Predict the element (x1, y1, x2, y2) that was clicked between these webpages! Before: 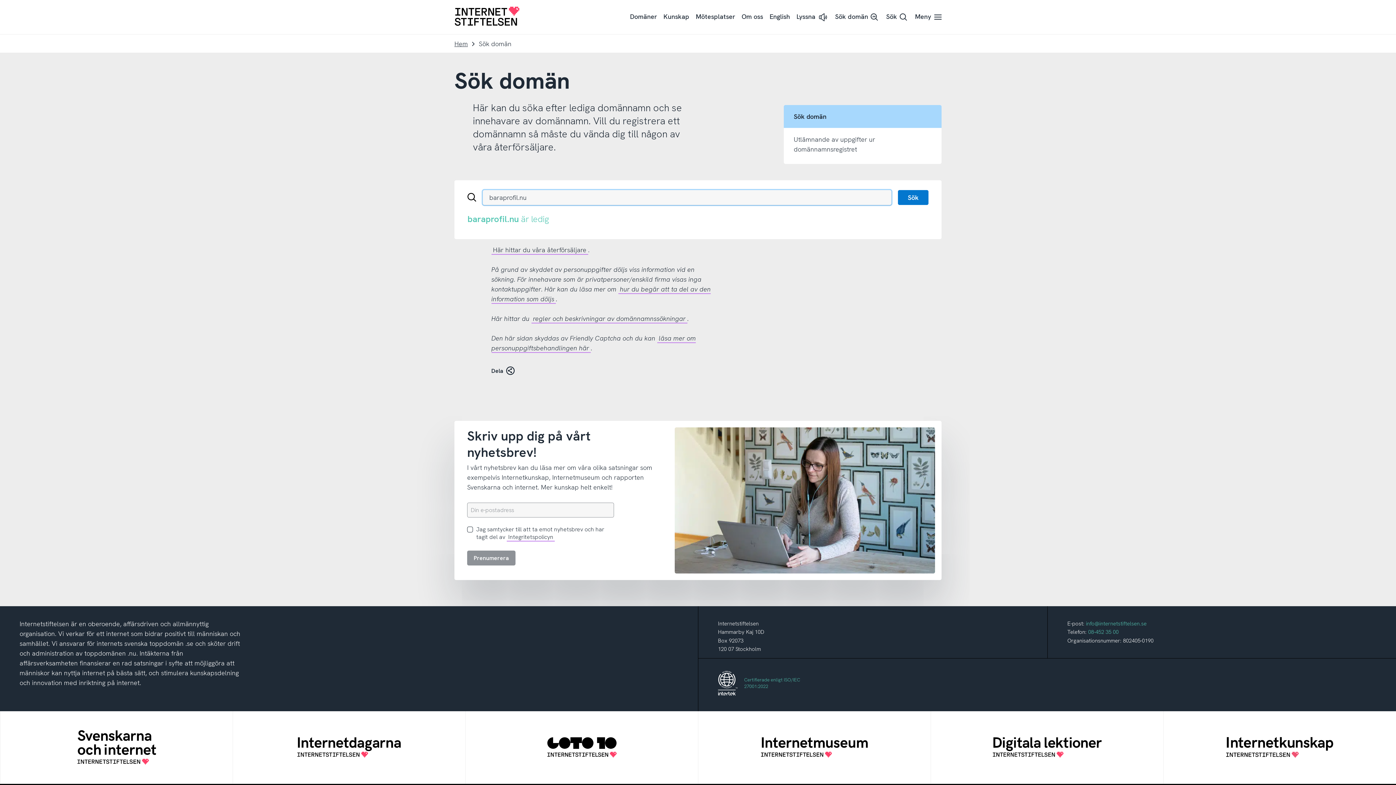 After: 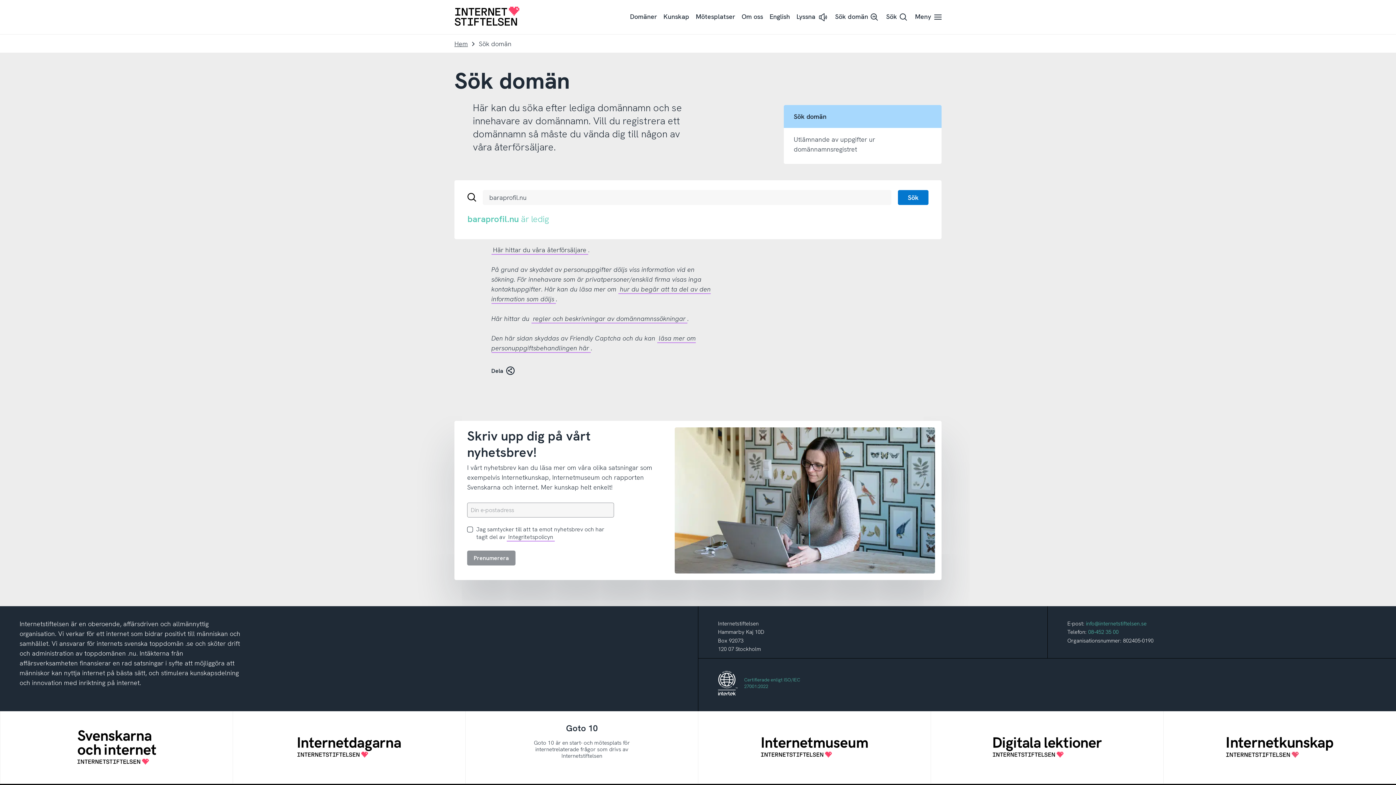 Action: bbox: (465, 711, 698, 783) label: Goto 10
Goto 10 är en start- och mötesplats för internetrelaterade frågor som drivs av Internetstiftelsen